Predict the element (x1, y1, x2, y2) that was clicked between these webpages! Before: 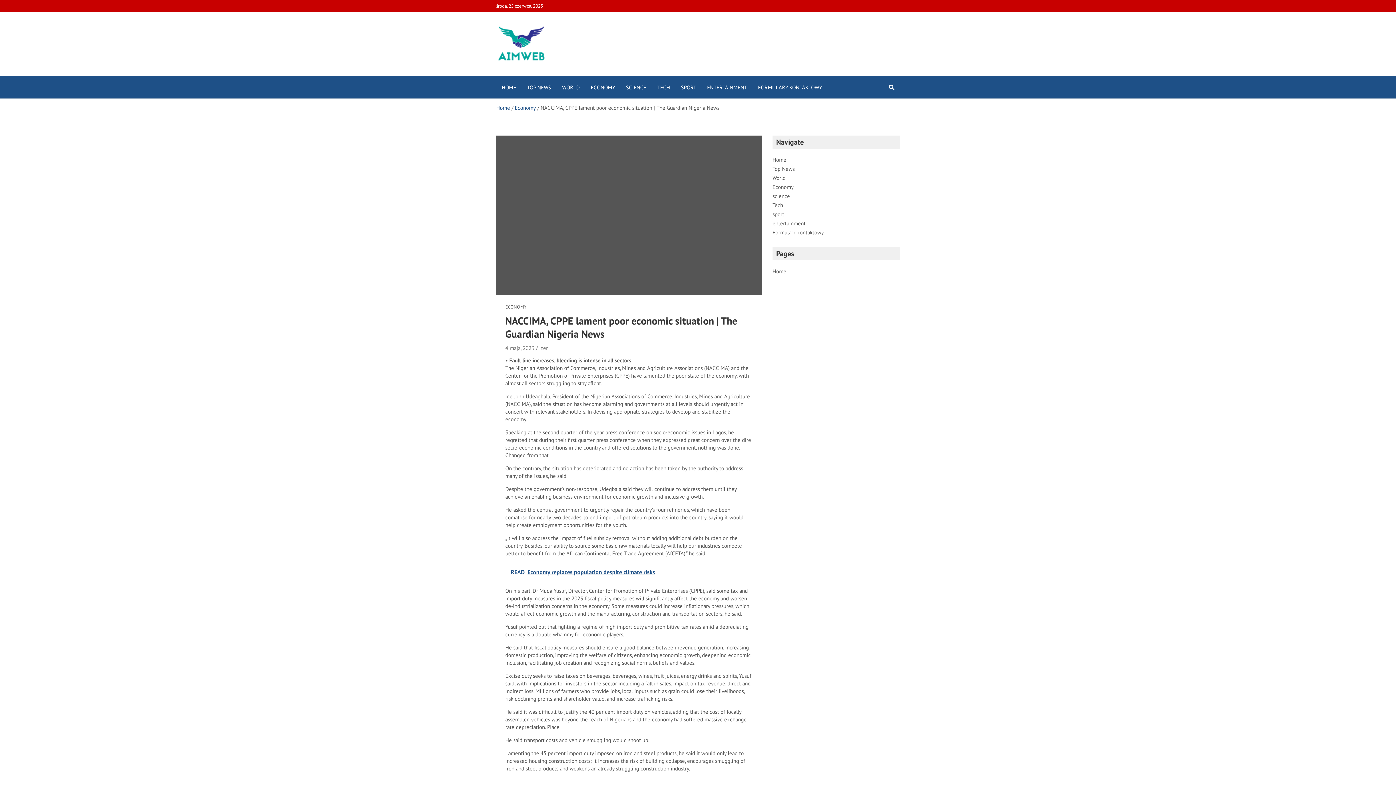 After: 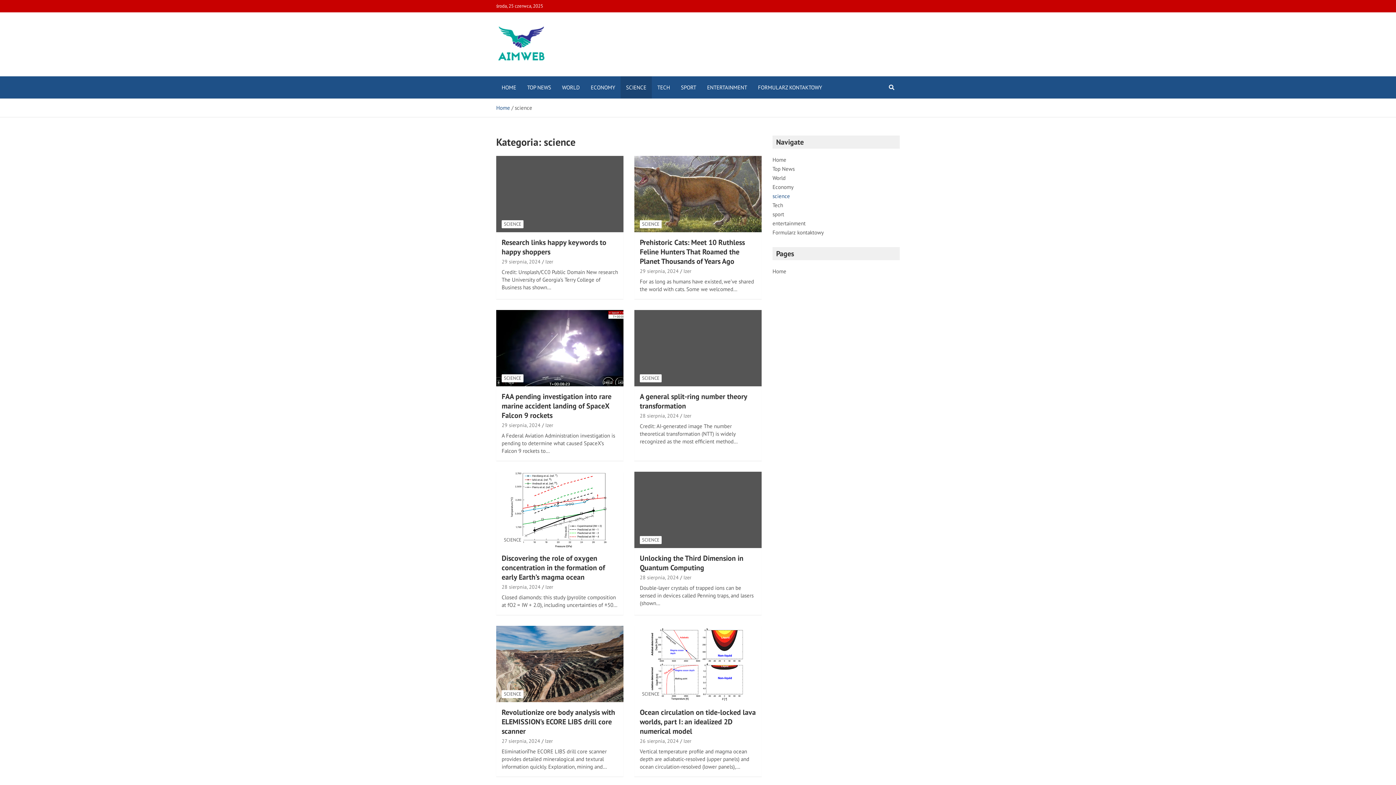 Action: bbox: (620, 76, 652, 98) label: SCIENCE